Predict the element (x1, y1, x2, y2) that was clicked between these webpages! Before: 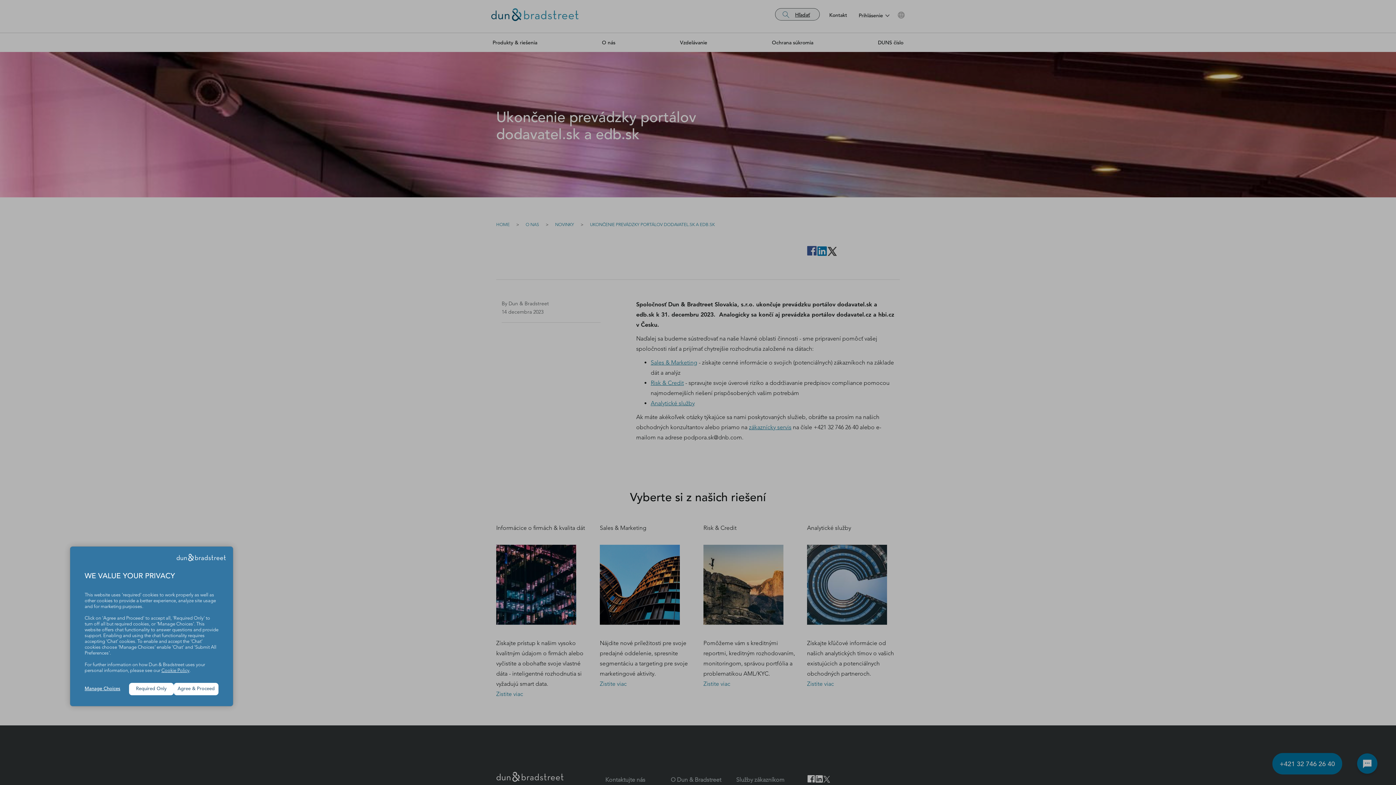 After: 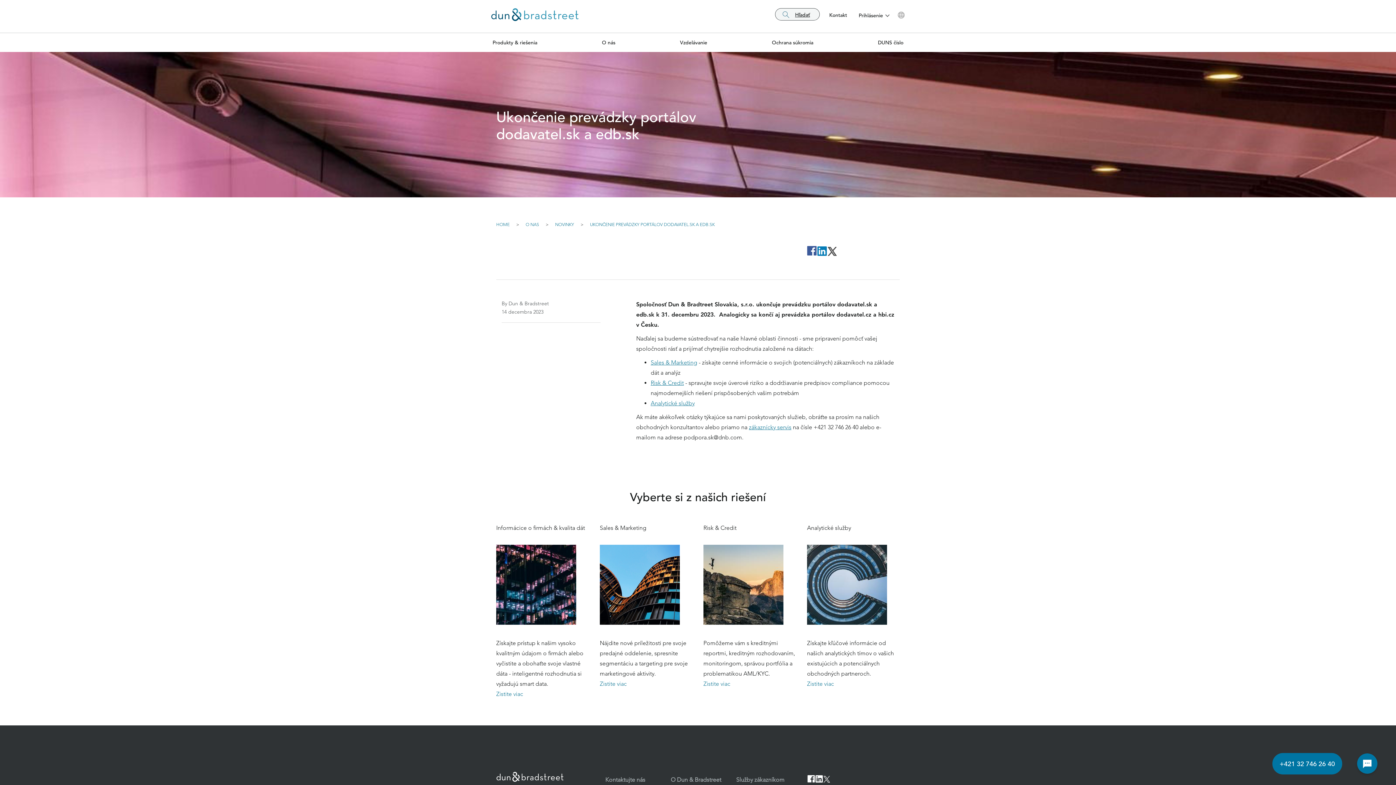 Action: label: Required Only bbox: (129, 683, 173, 695)